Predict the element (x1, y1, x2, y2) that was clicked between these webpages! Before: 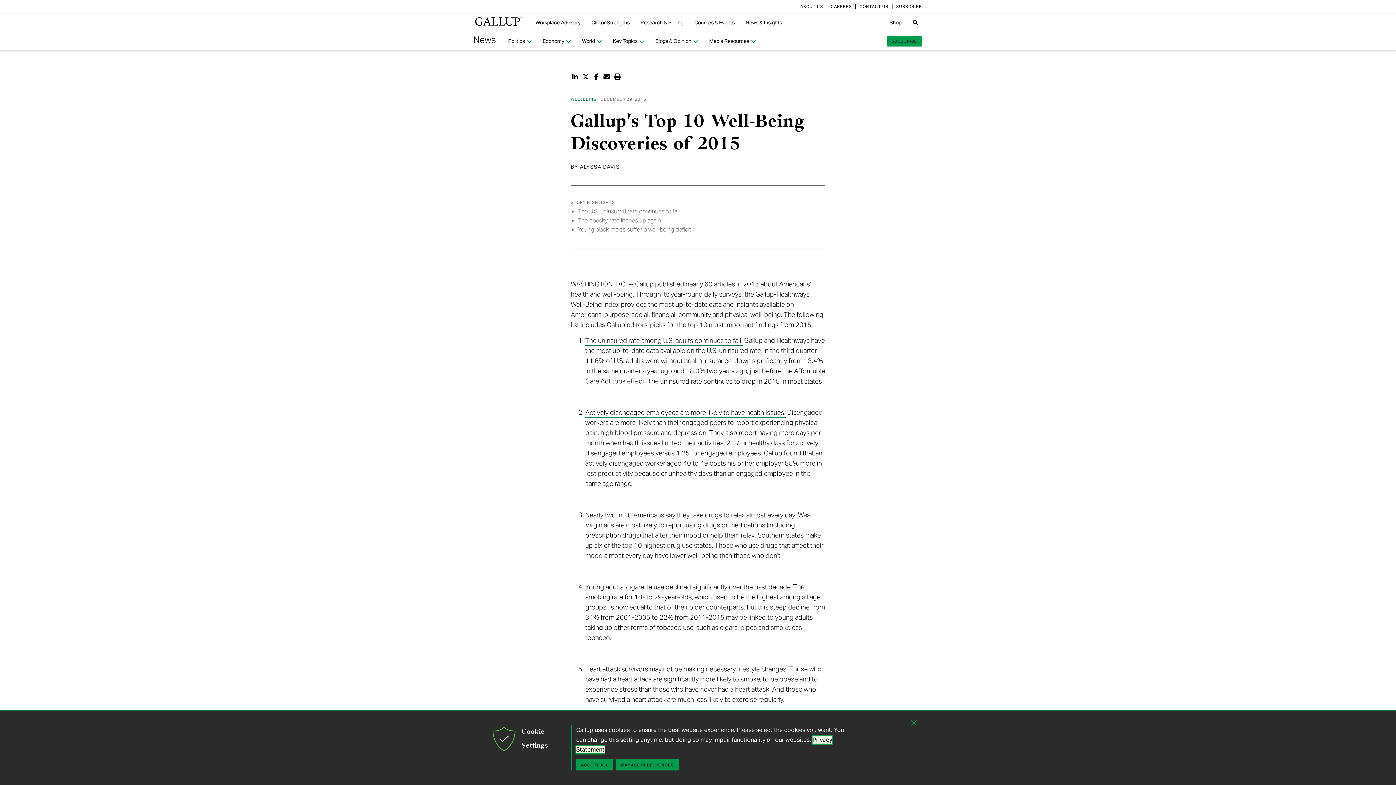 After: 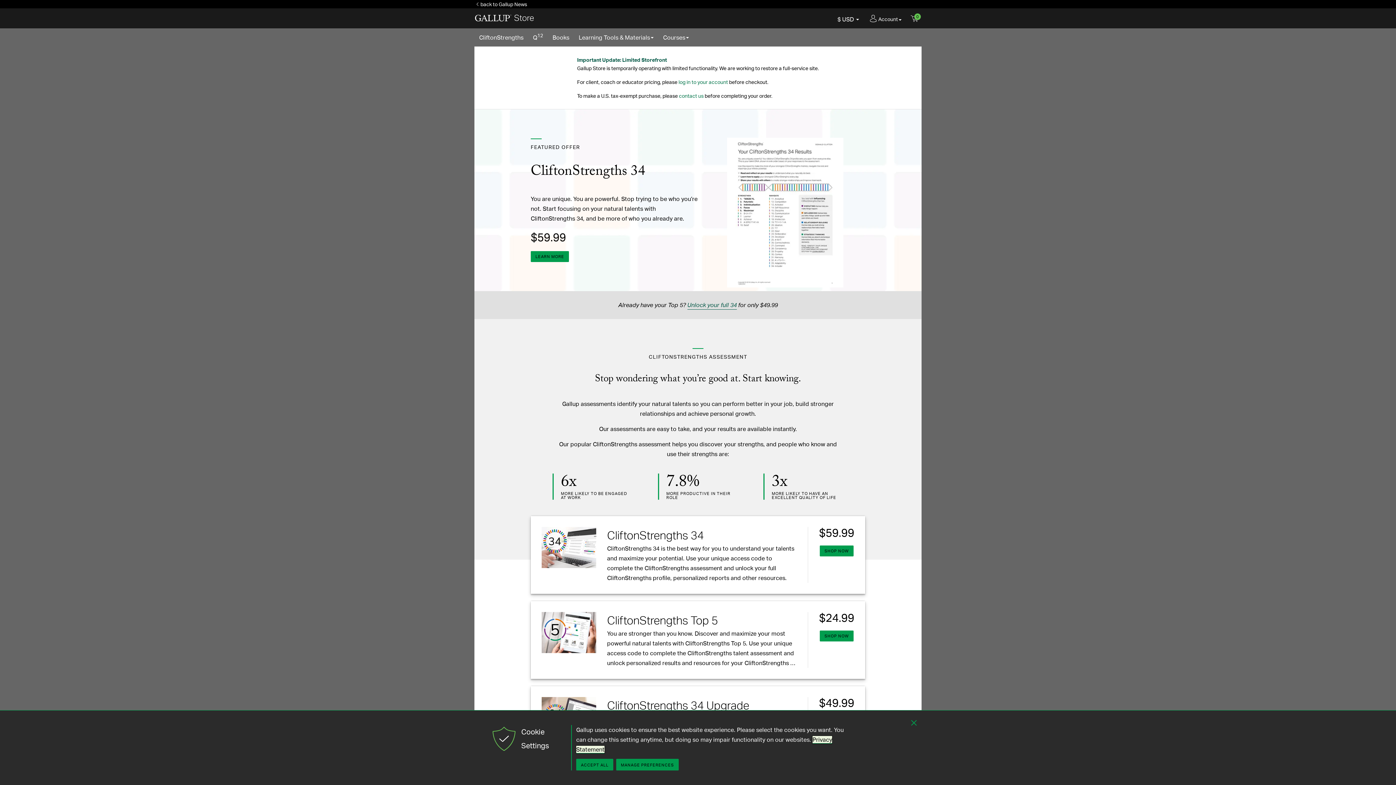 Action: bbox: (886, 16, 905, 29) label: Shop